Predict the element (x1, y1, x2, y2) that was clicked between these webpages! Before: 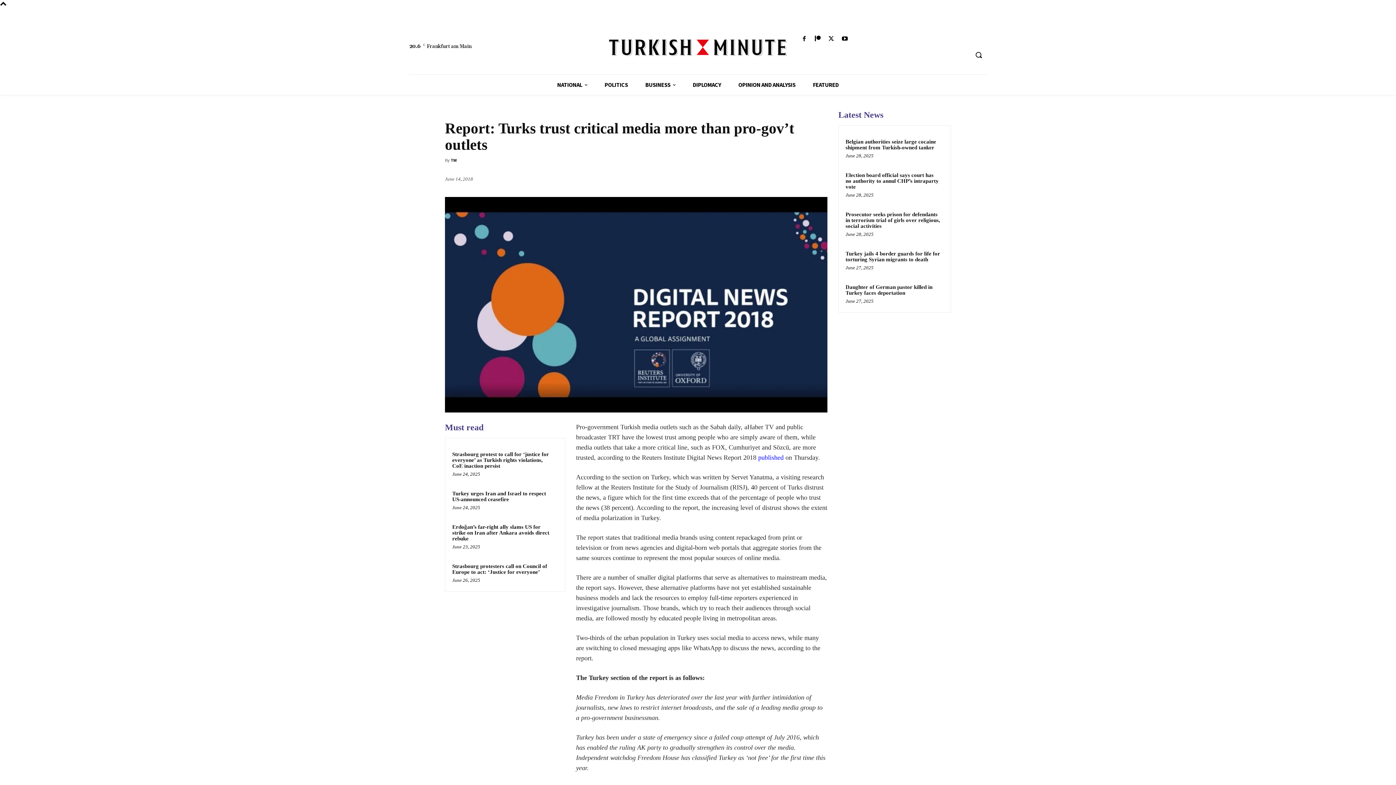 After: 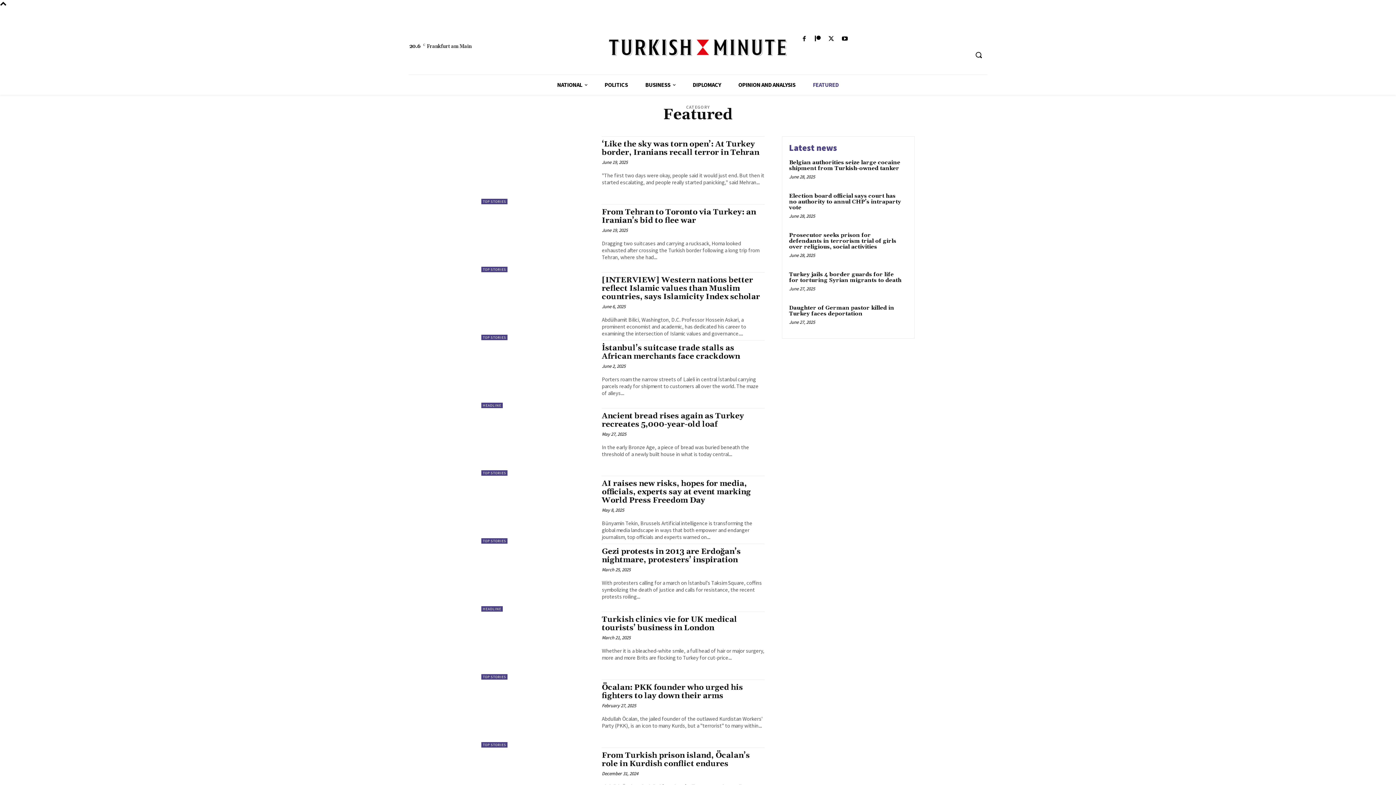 Action: bbox: (804, 74, 847, 94) label: FEATURED